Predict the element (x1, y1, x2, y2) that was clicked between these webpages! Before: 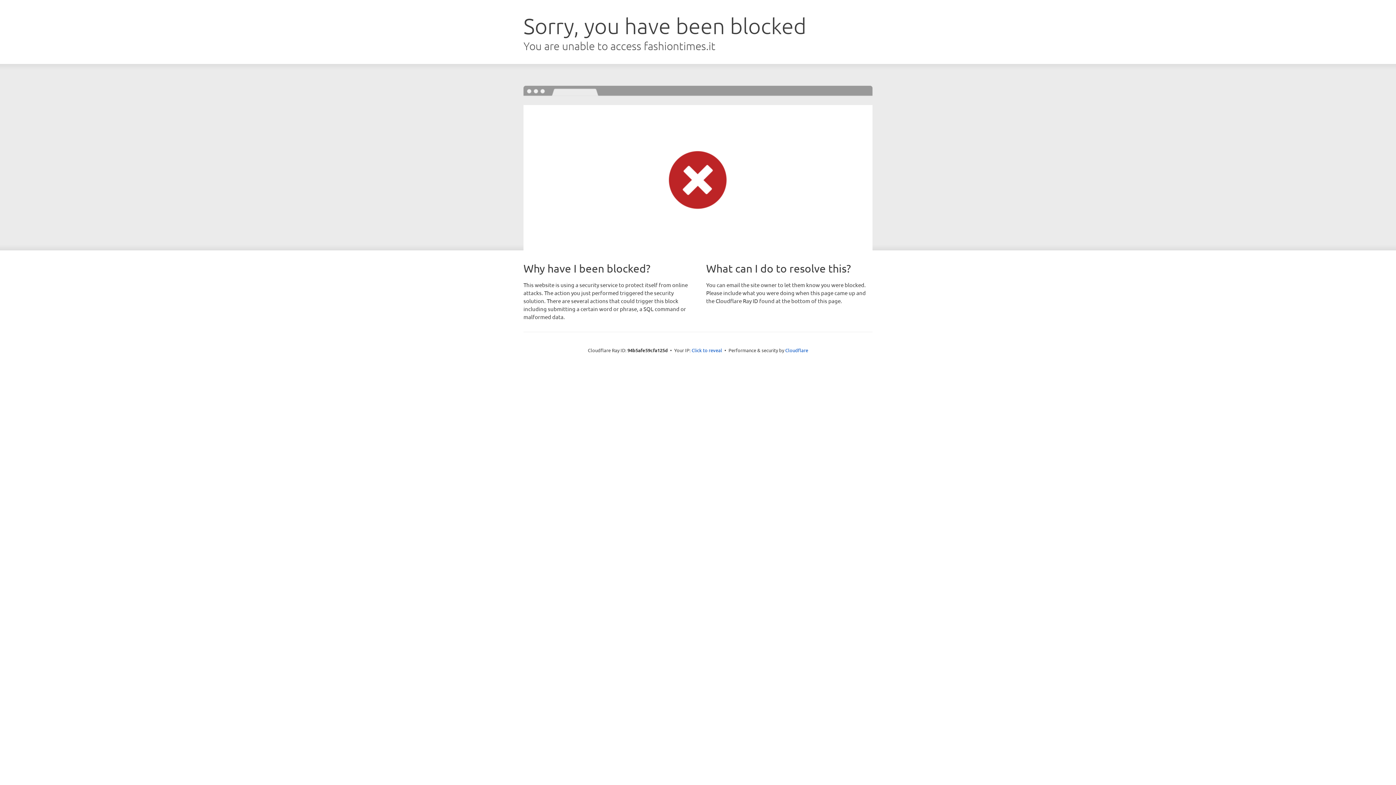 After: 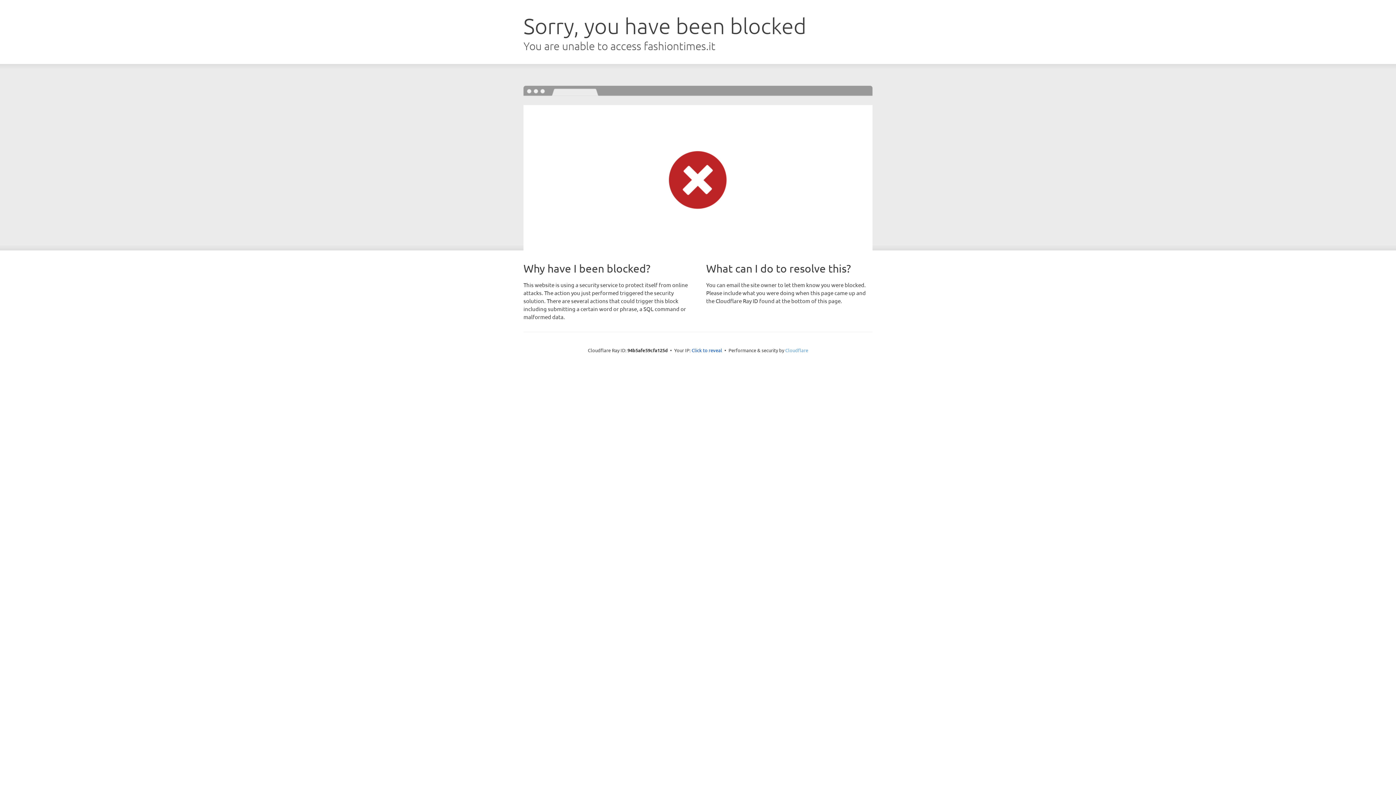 Action: bbox: (785, 347, 808, 353) label: Cloudflare